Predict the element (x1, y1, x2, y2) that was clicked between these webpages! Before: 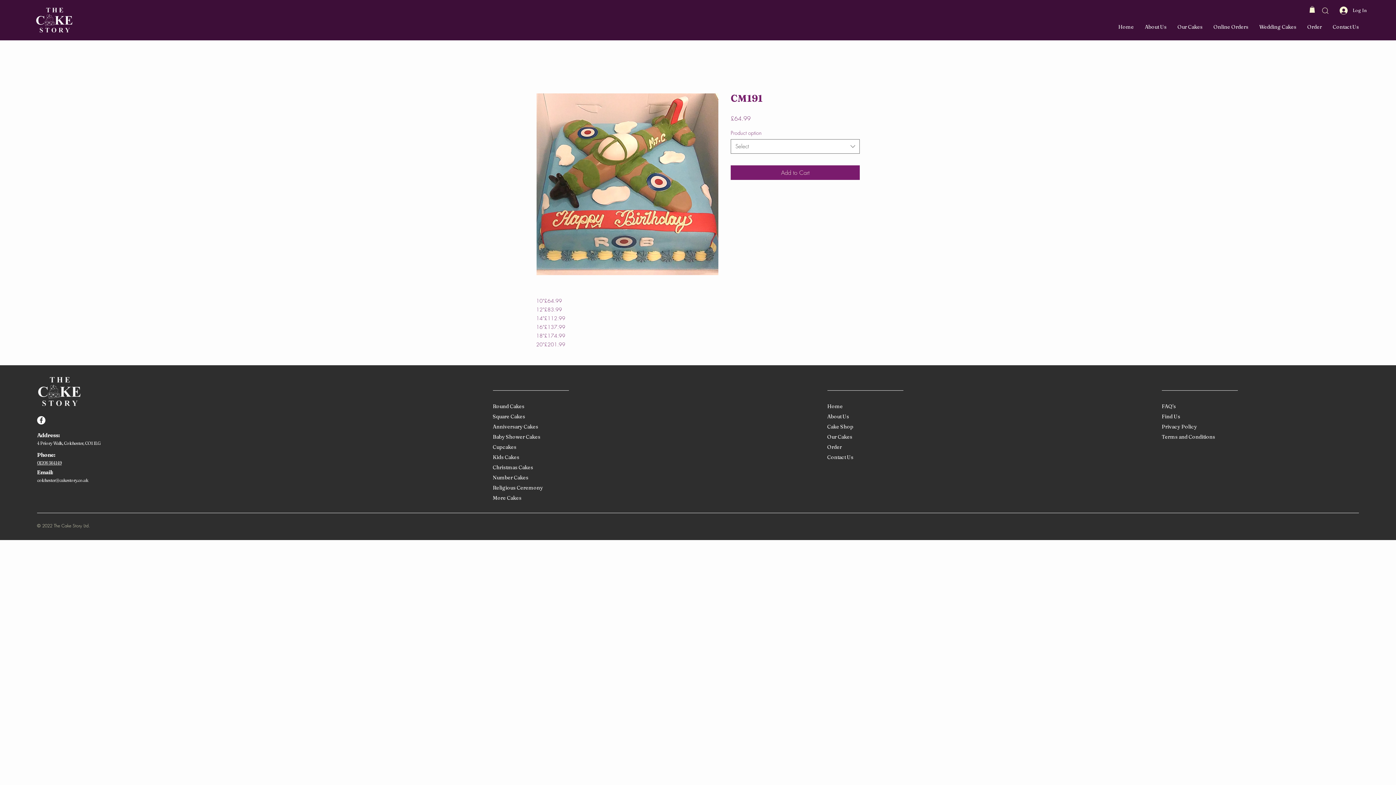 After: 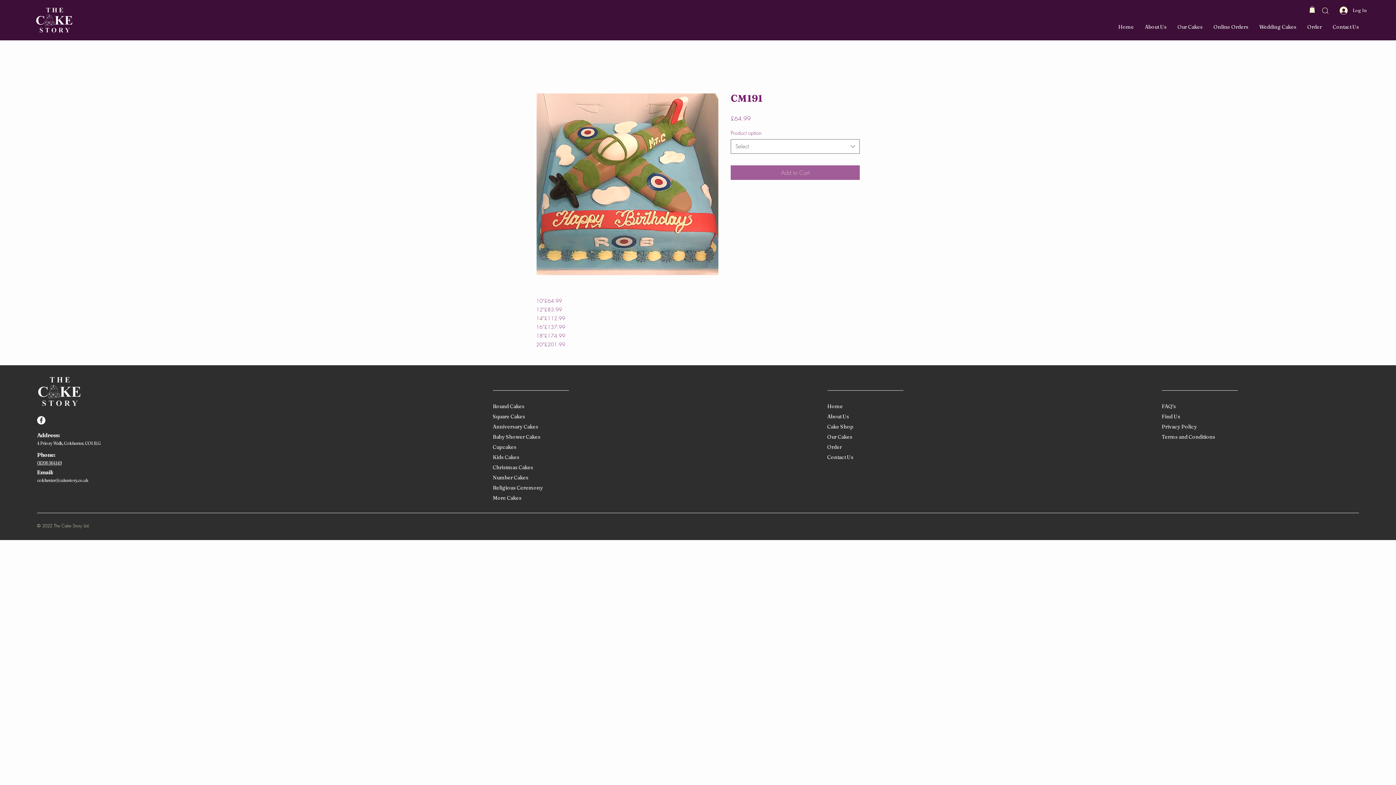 Action: bbox: (730, 165, 860, 180) label: Add to Cart